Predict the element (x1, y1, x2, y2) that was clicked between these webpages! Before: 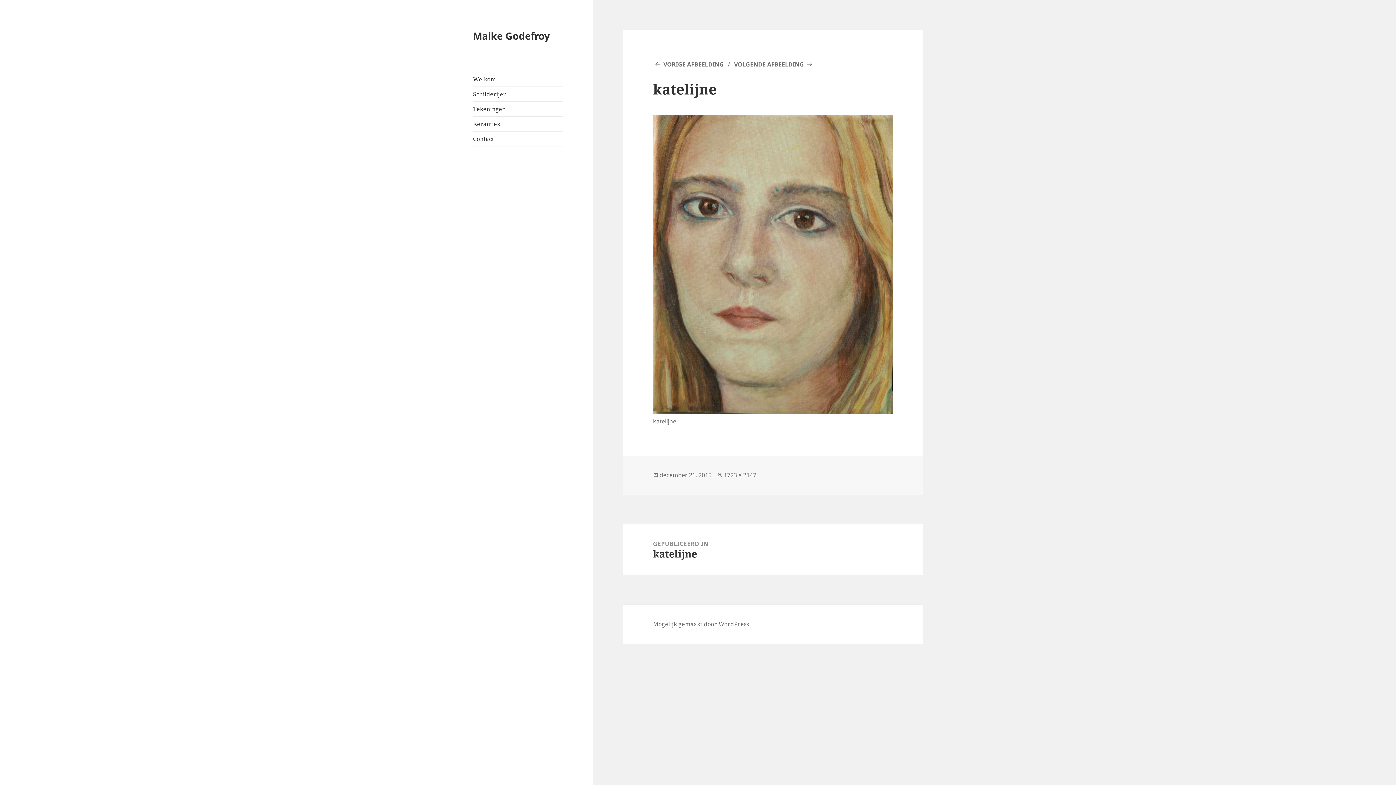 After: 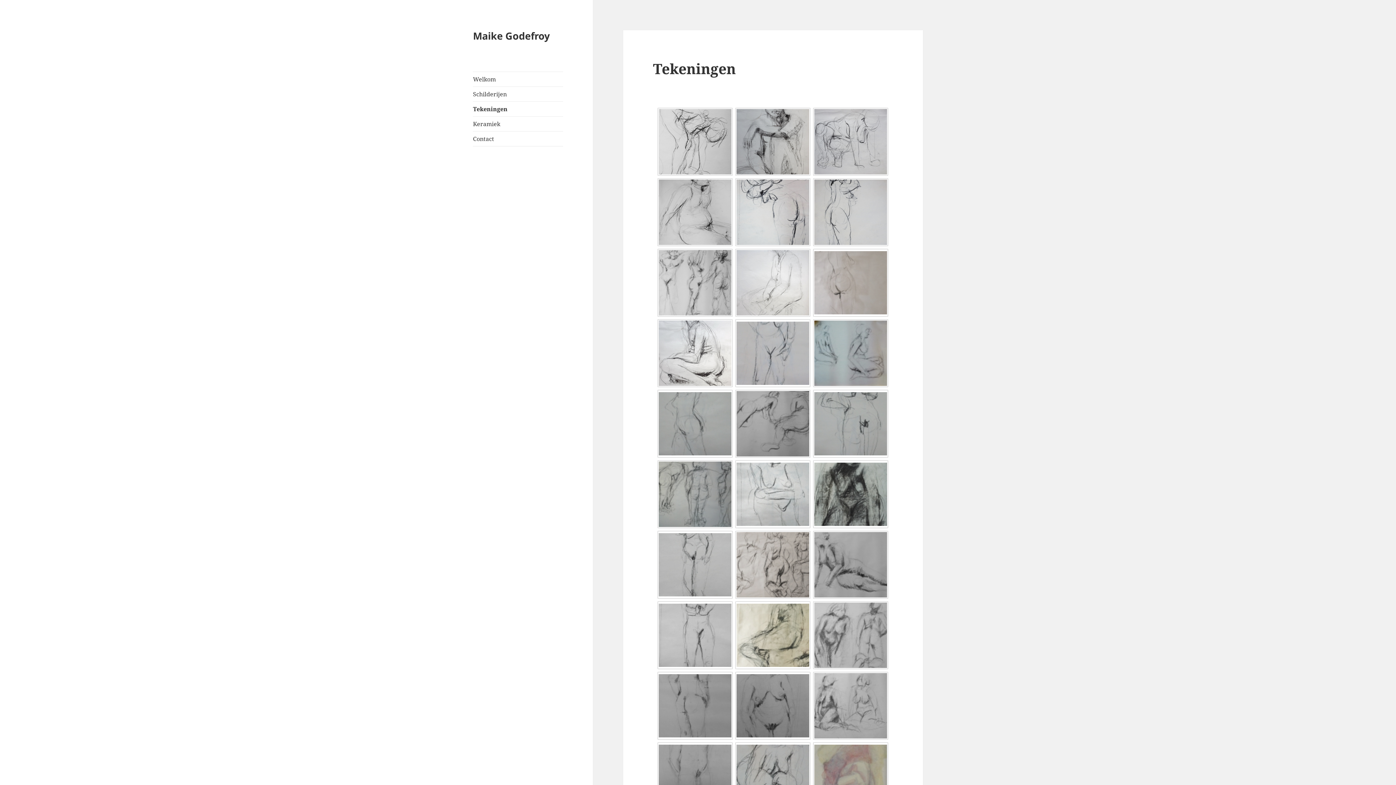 Action: bbox: (473, 101, 563, 116) label: Tekeningen